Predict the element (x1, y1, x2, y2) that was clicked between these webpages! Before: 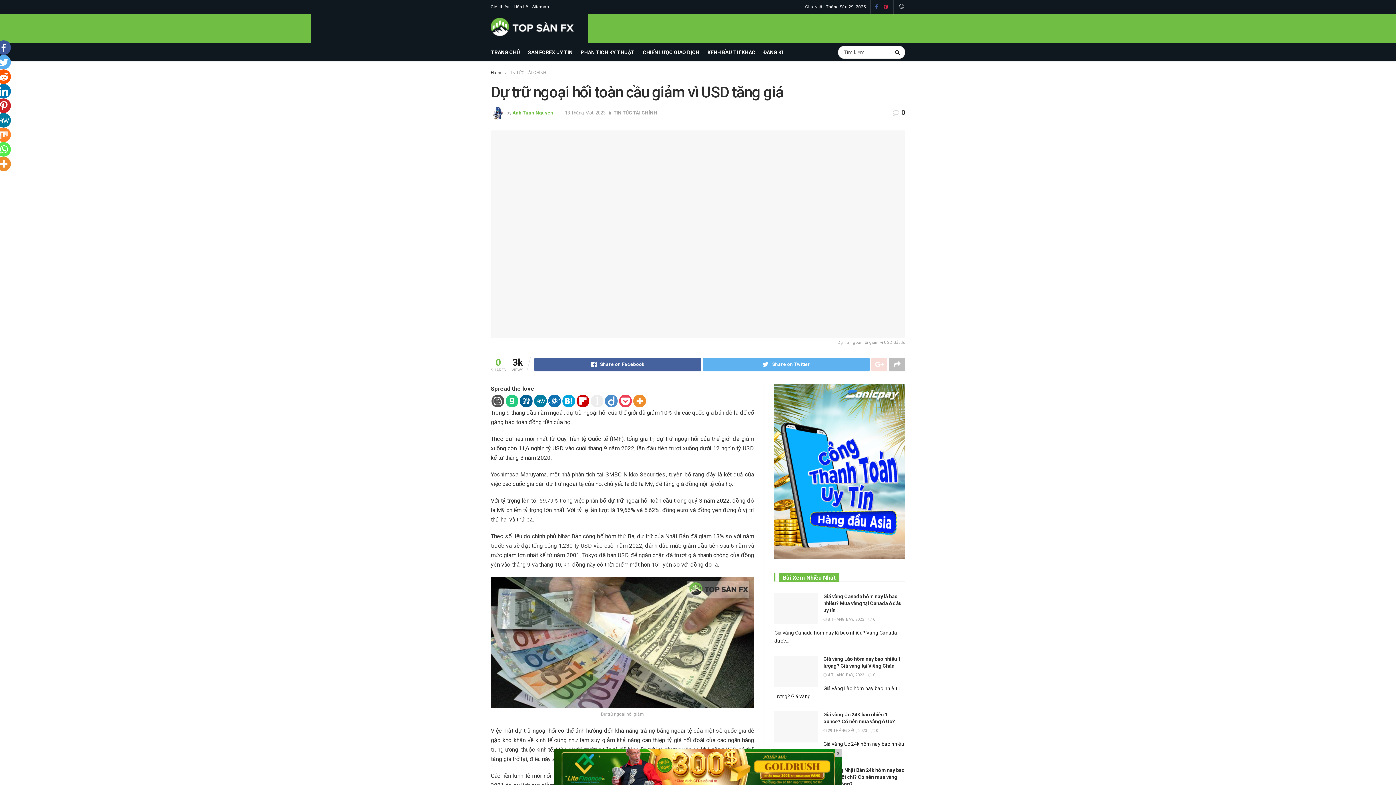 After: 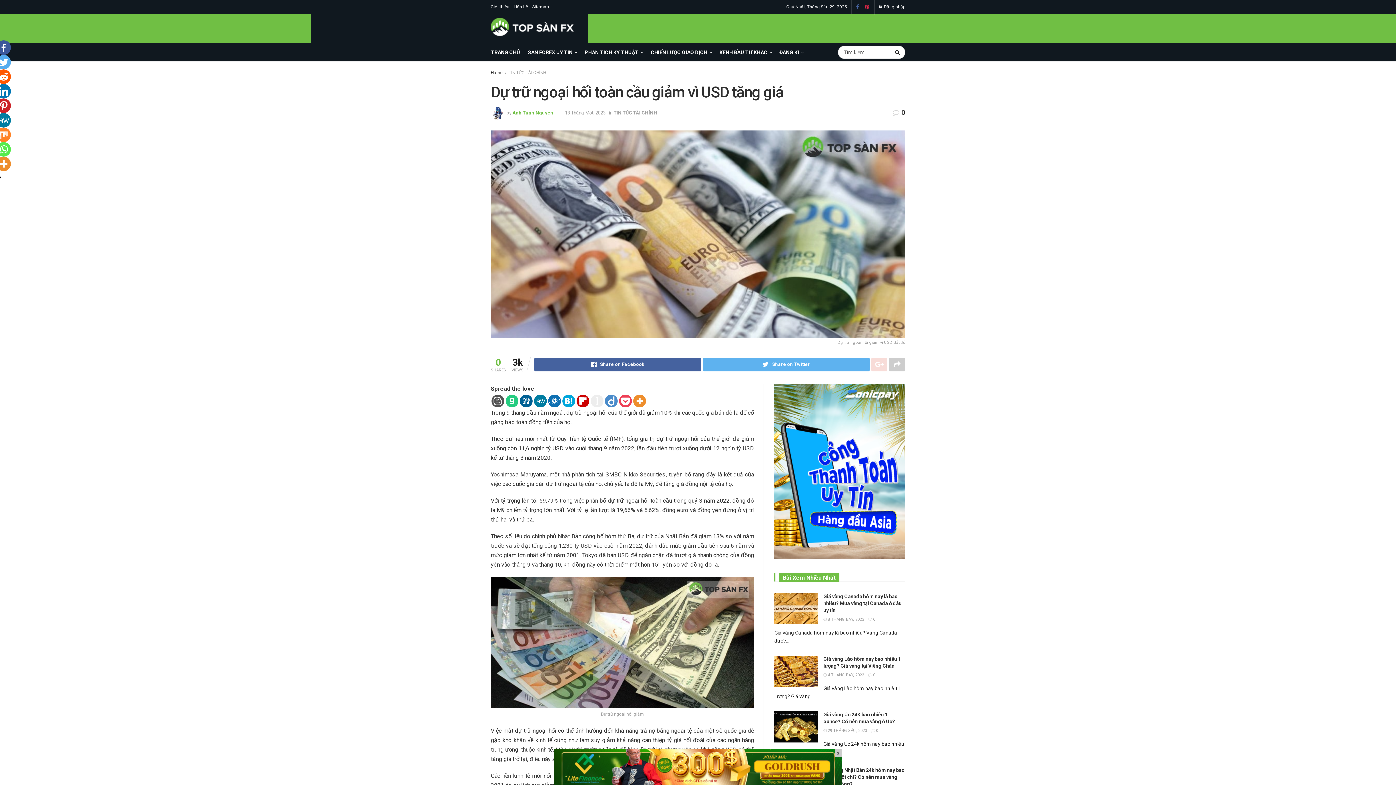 Action: bbox: (889, 357, 905, 371)